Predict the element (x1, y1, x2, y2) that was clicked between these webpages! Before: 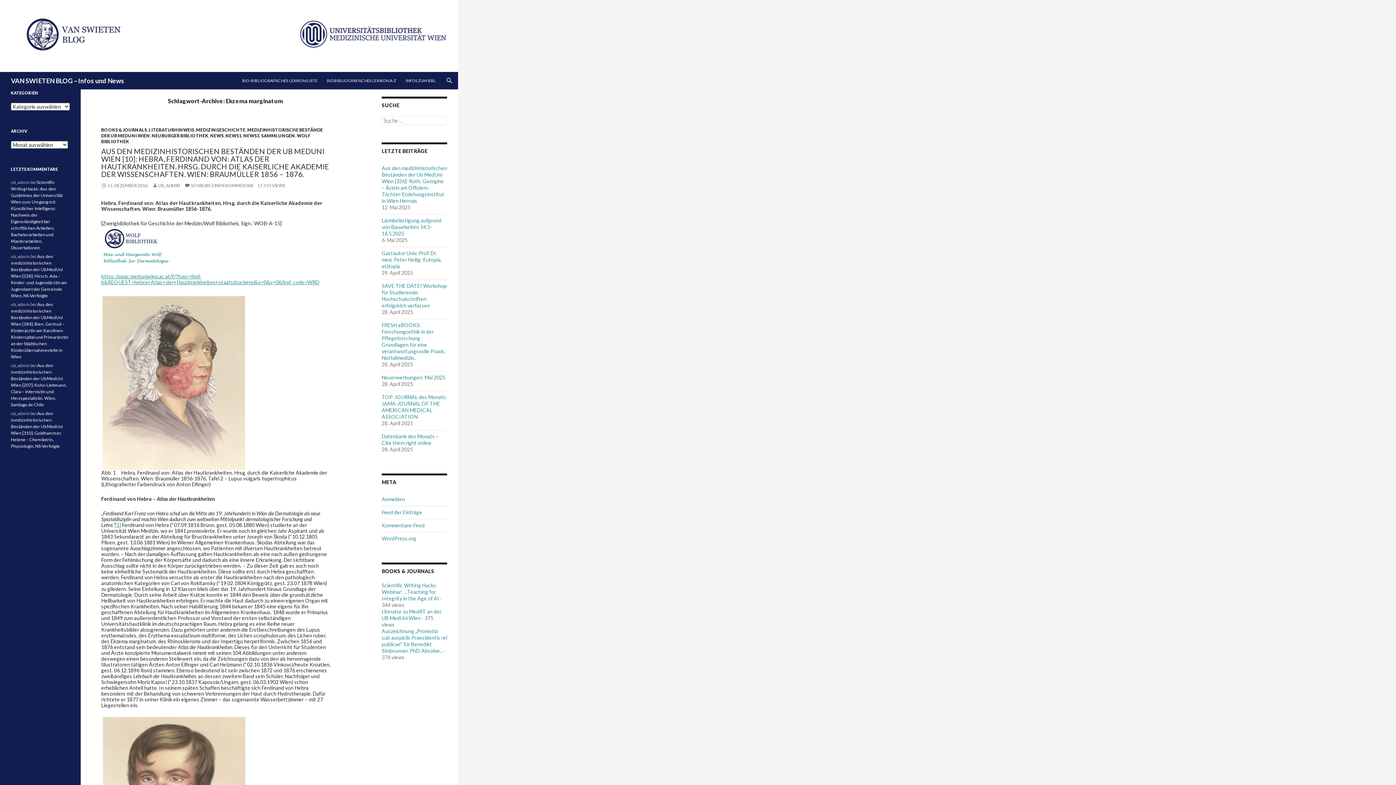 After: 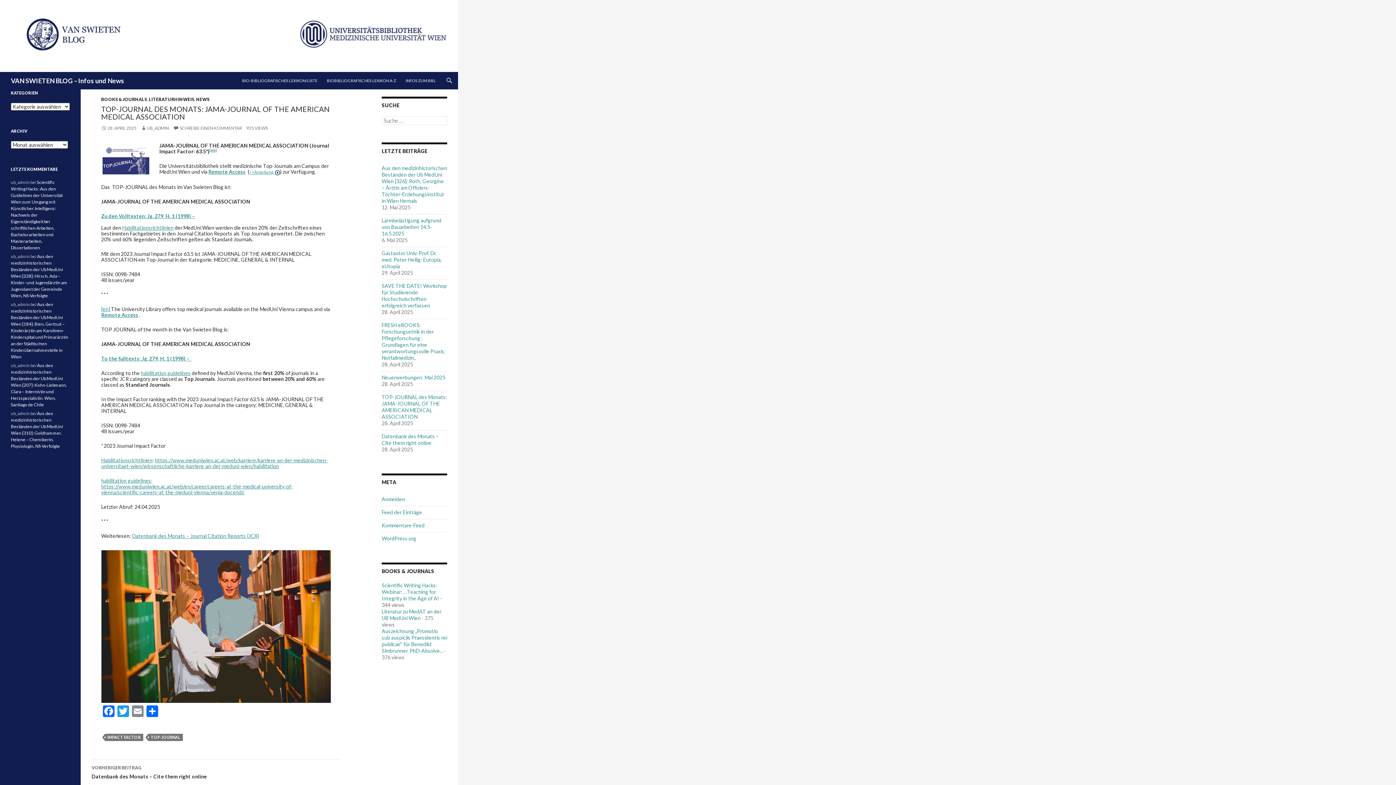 Action: bbox: (381, 394, 447, 420) label: TOP-JOURNAL des Monats: JAMA-JOURNAL OF THE AMERICAN MEDICAL ASSOCIATION